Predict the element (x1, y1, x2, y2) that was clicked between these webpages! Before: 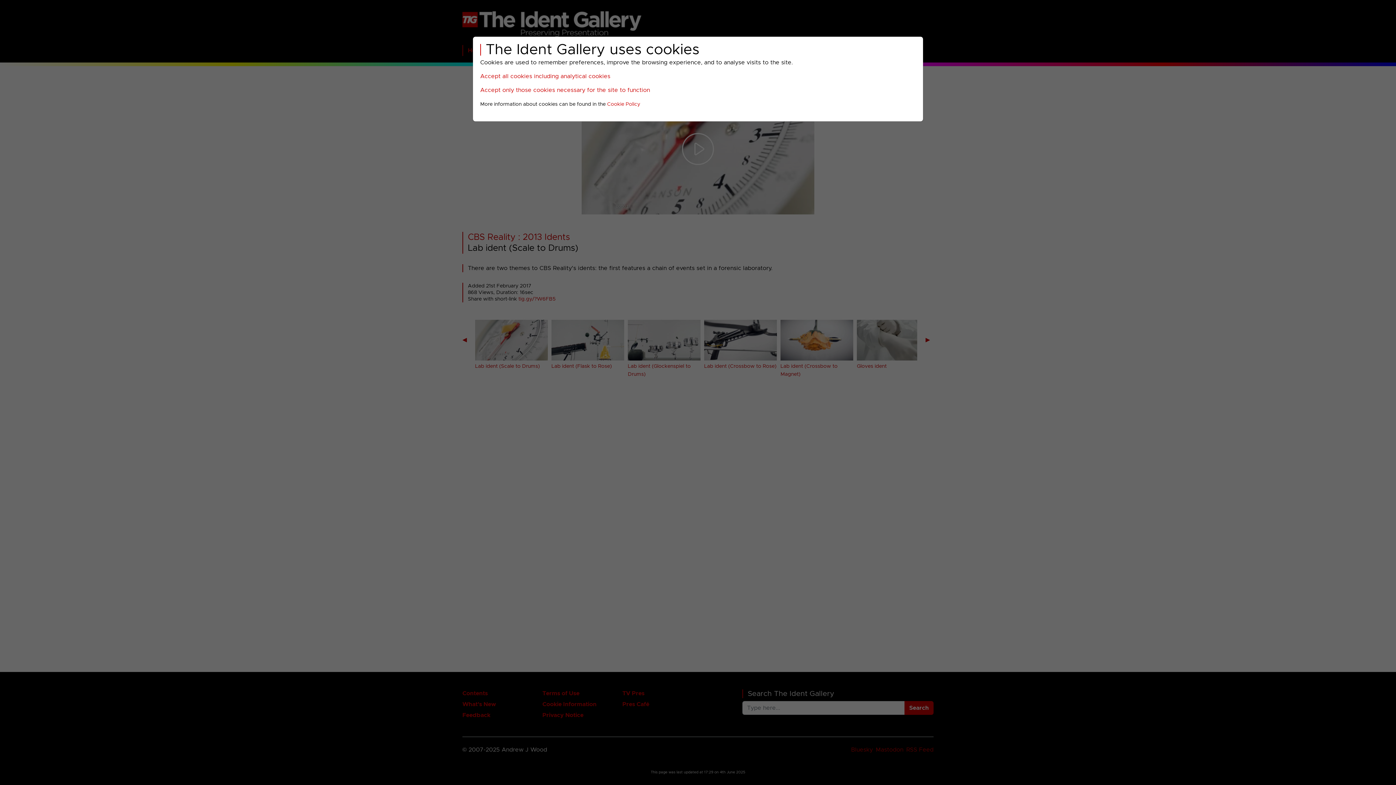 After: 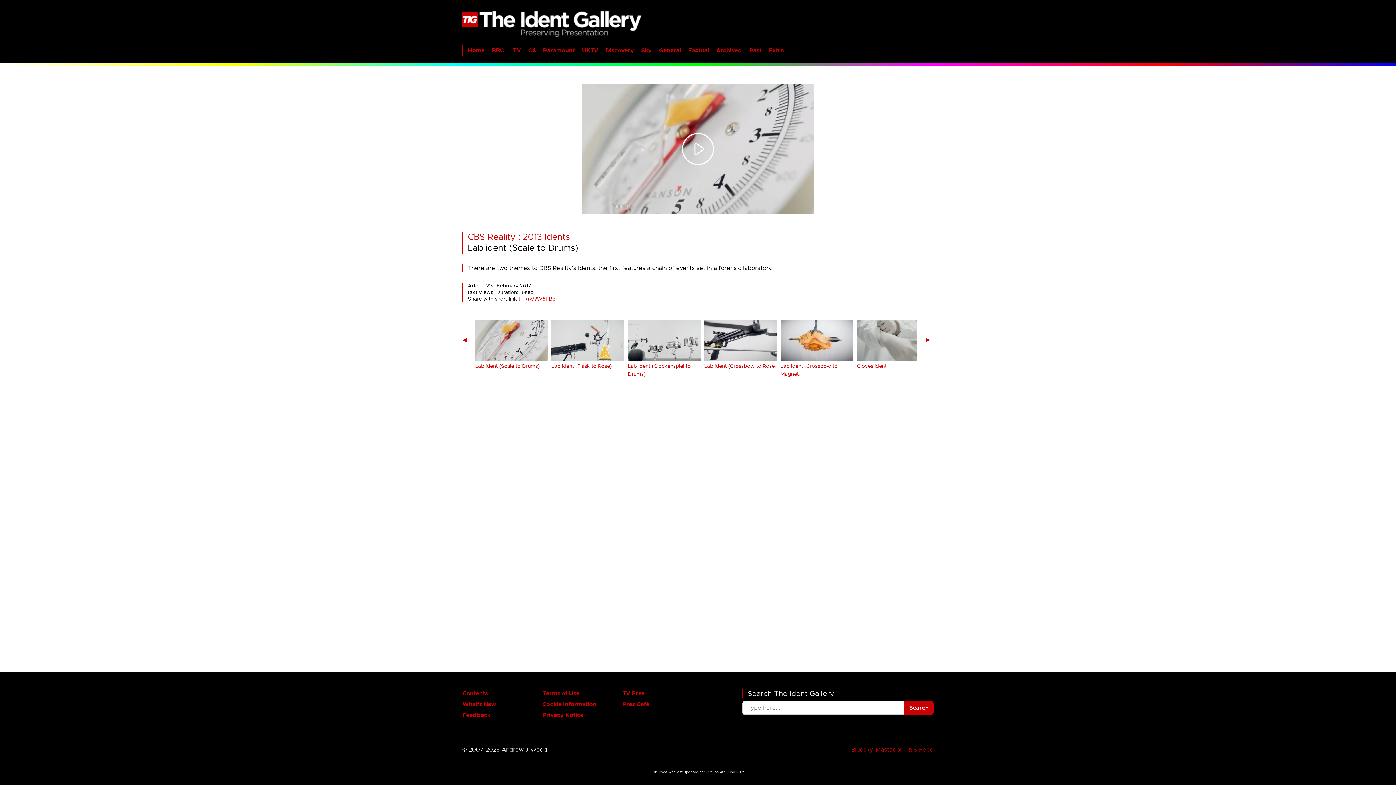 Action: label: Accept only those cookies necessary for the site to function bbox: (480, 87, 650, 93)